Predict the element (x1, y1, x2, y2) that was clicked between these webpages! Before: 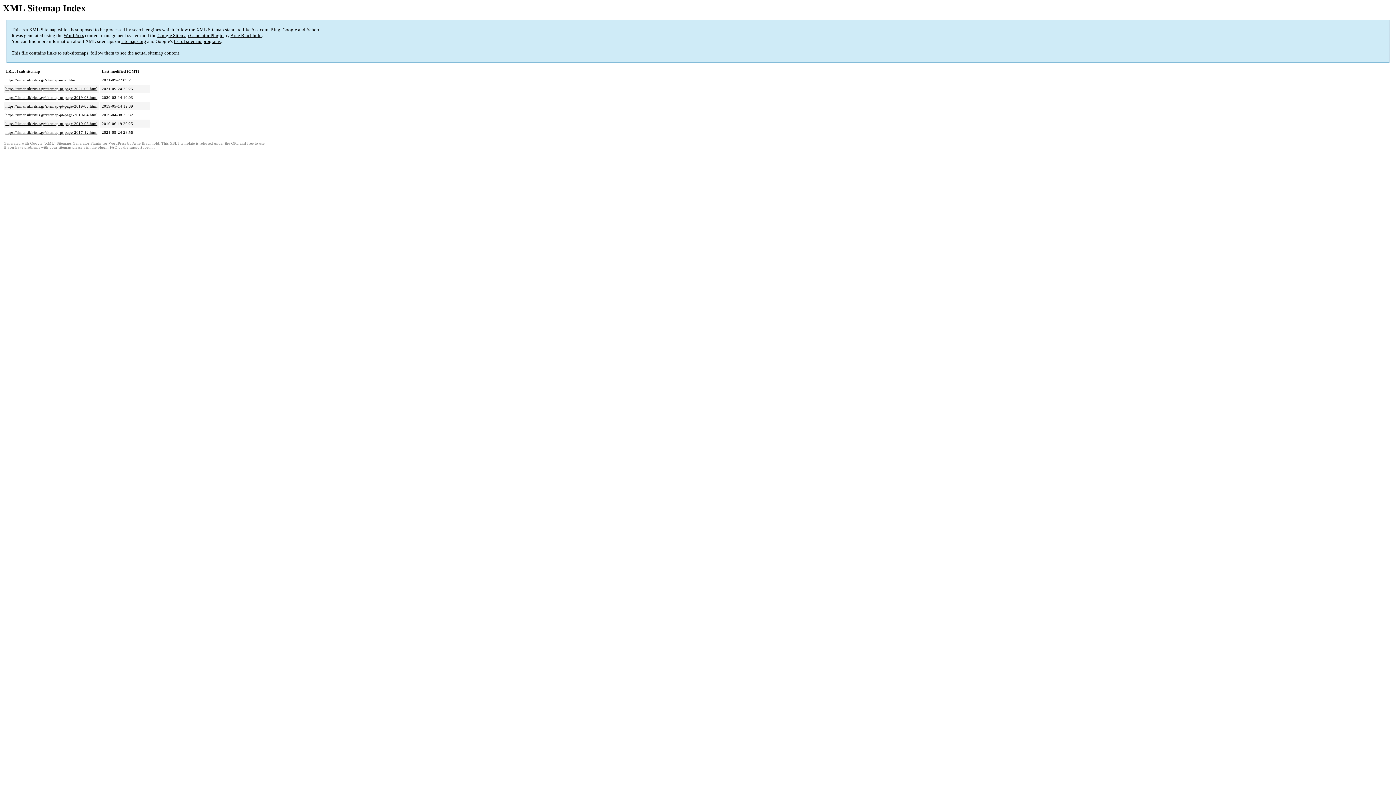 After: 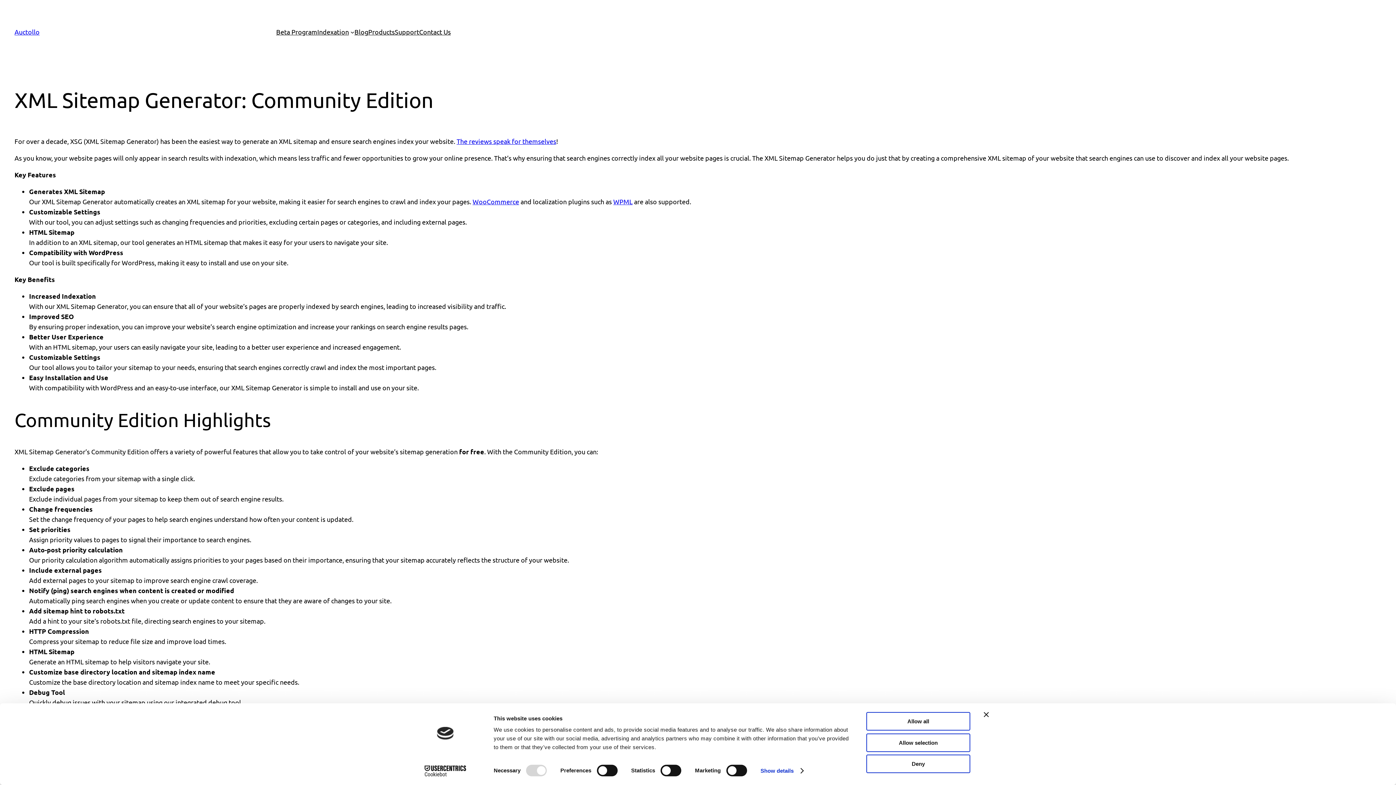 Action: bbox: (157, 32, 223, 38) label: Google Sitemap Generator Plugin